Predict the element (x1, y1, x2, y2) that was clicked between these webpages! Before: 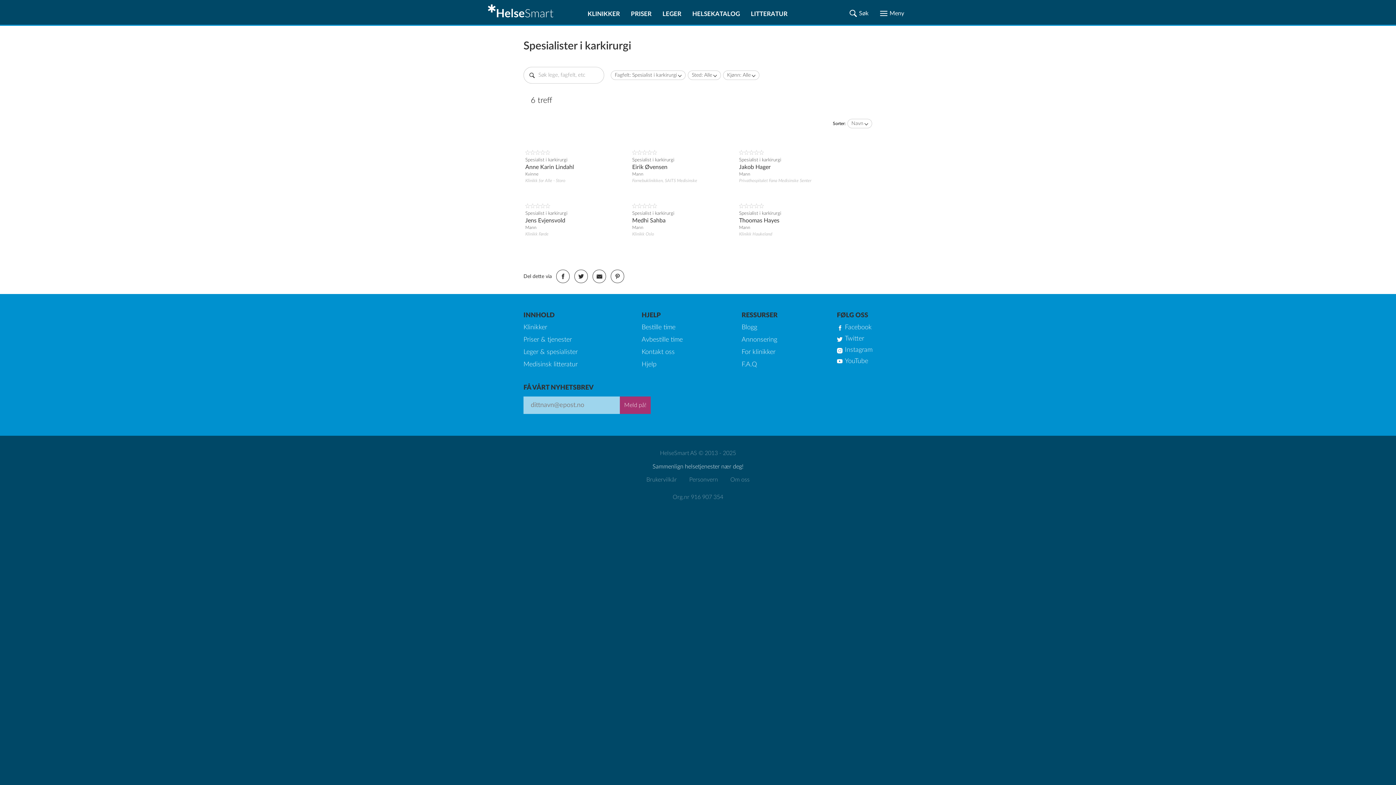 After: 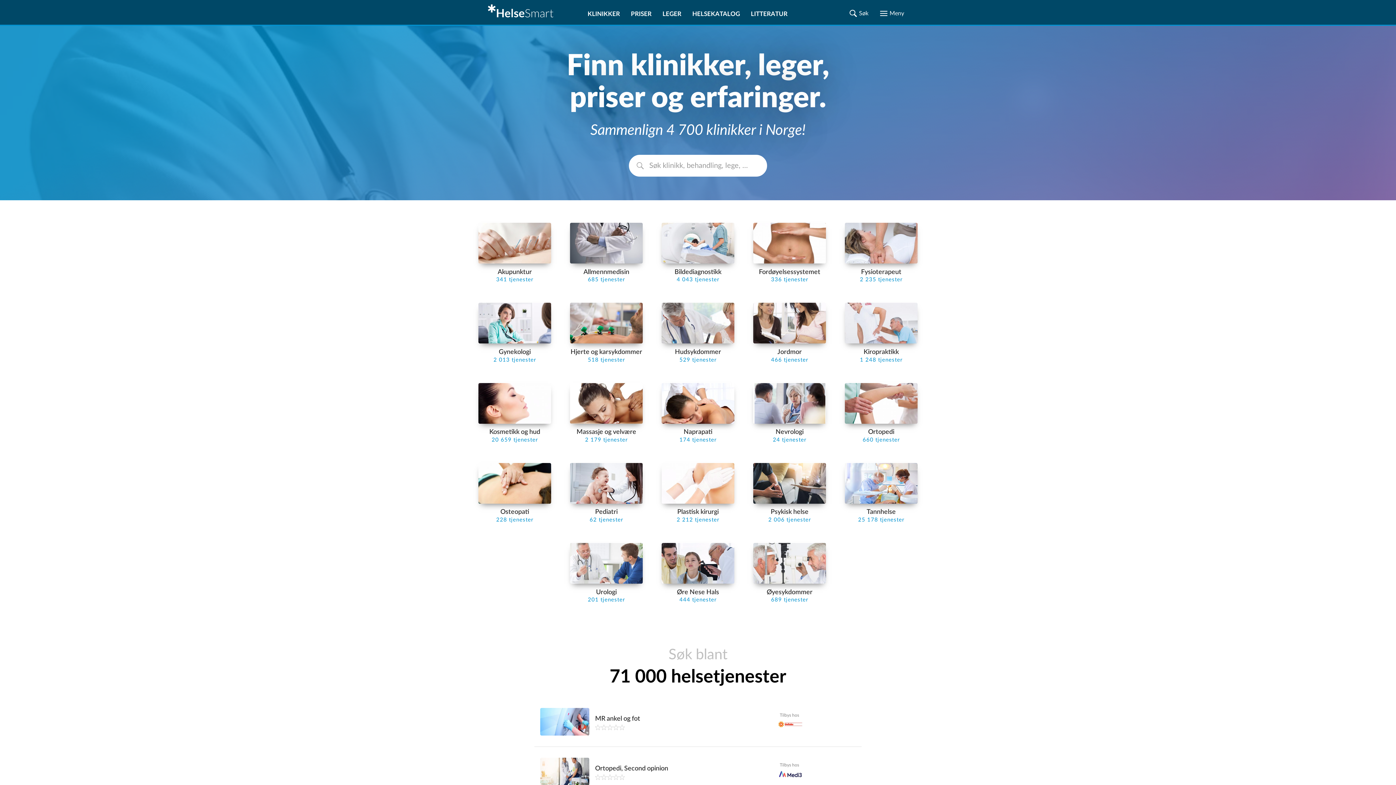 Action: bbox: (483, 0, 560, 24)